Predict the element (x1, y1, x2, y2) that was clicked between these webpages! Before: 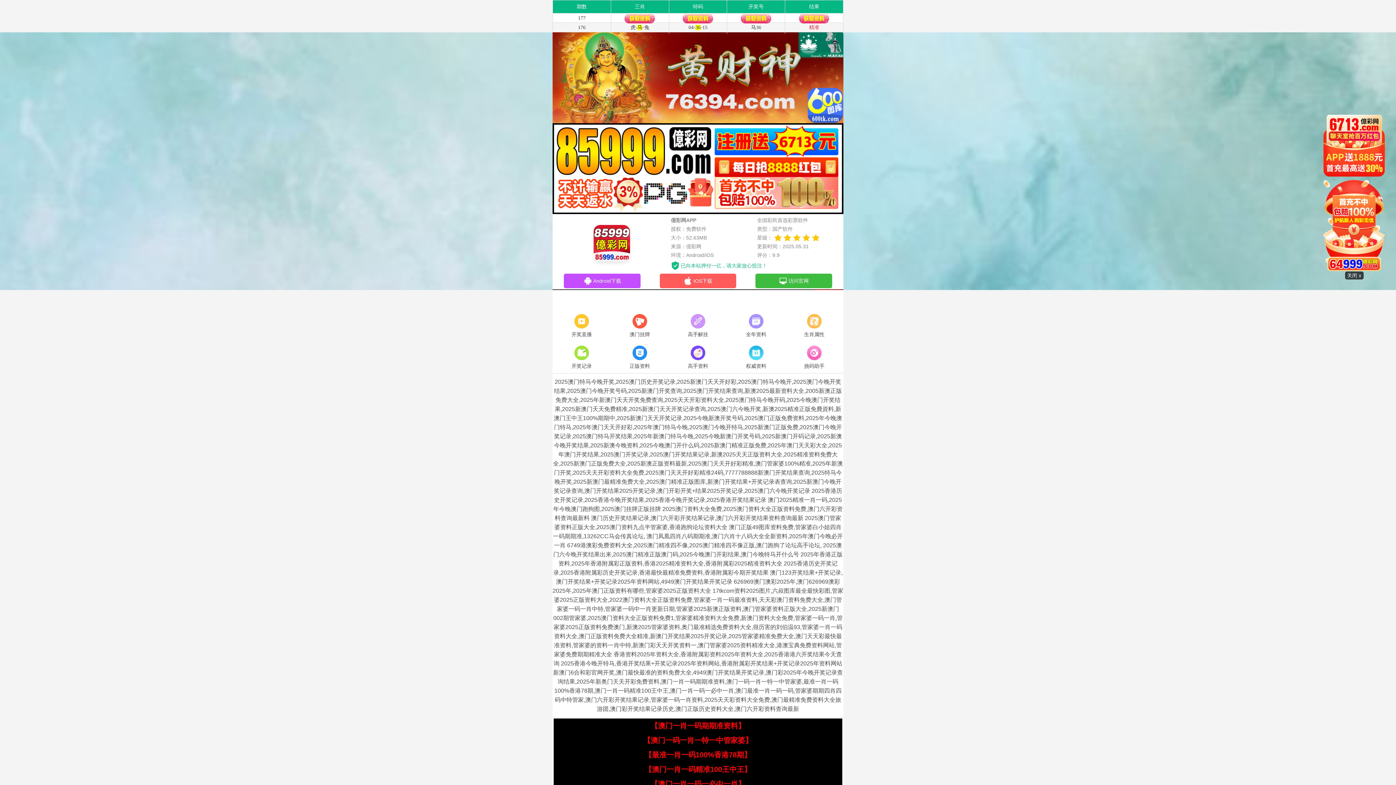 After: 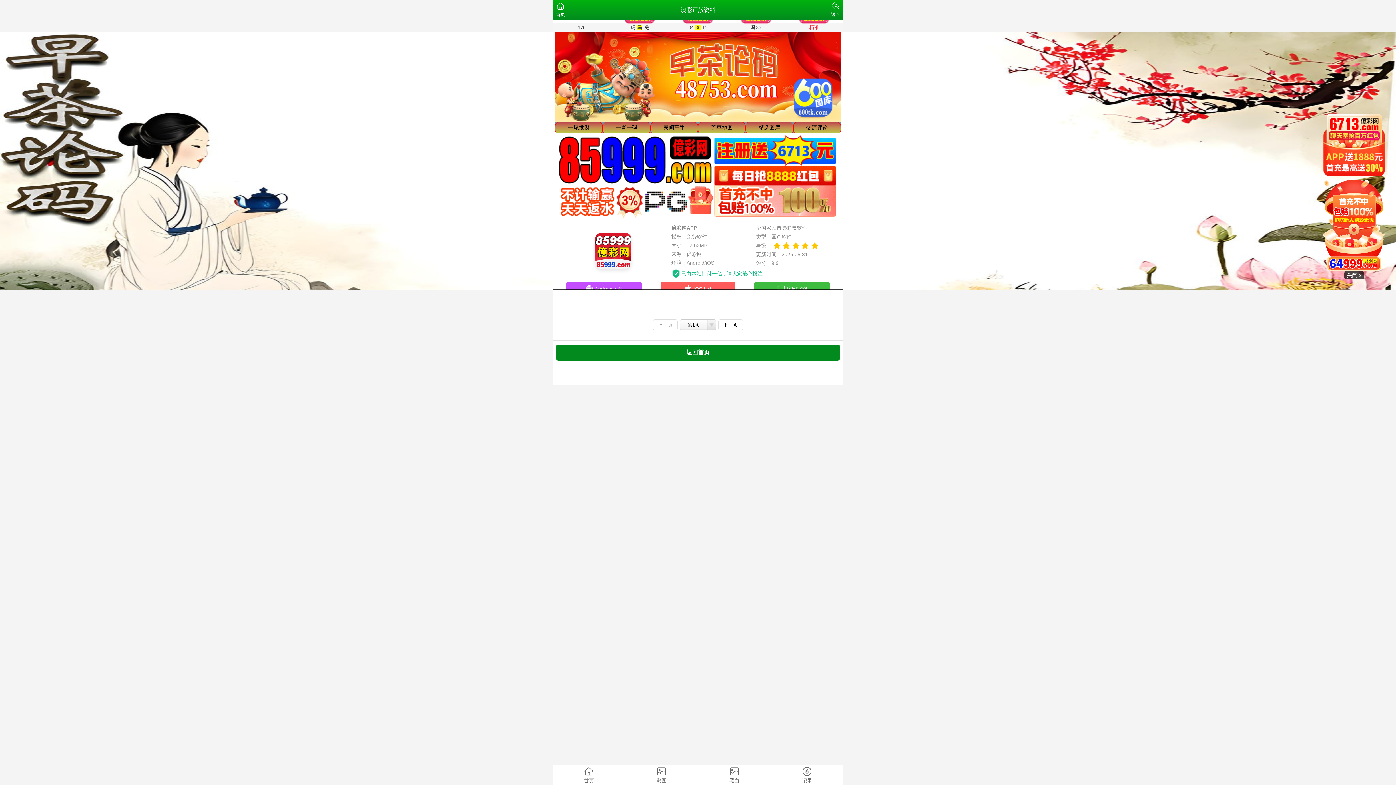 Action: bbox: (610, 344, 669, 371) label: 正版资料